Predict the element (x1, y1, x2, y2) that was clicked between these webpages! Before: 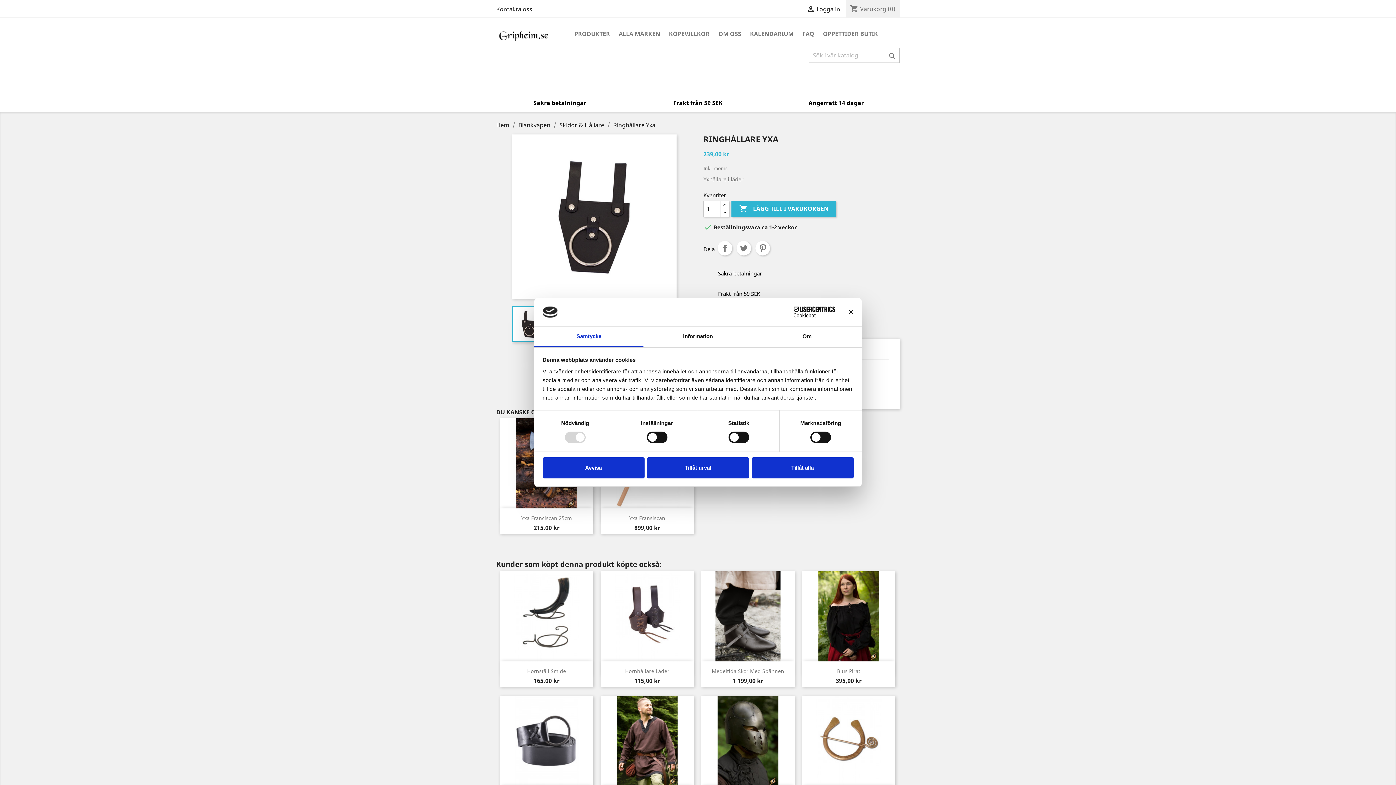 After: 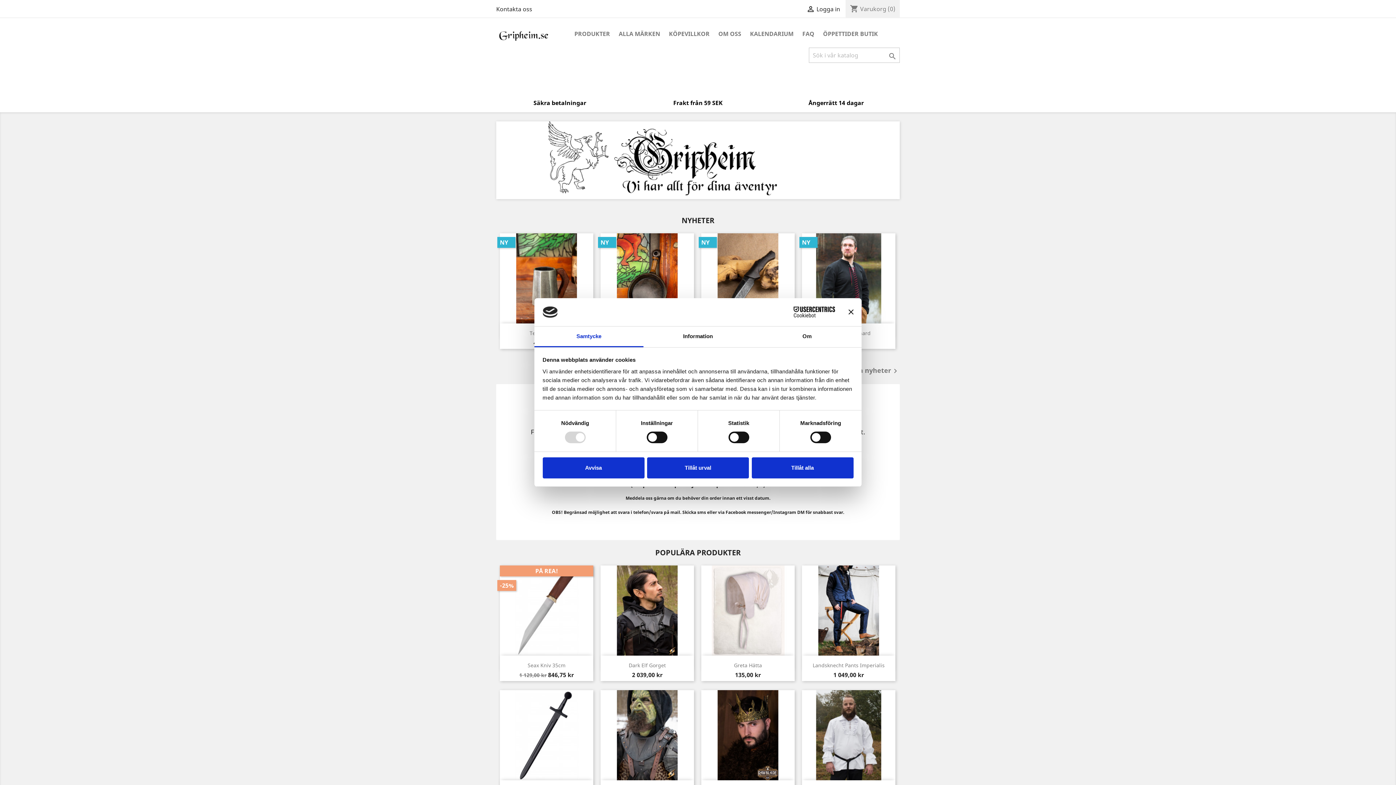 Action: label: PRODUKTER bbox: (570, 29, 613, 39)